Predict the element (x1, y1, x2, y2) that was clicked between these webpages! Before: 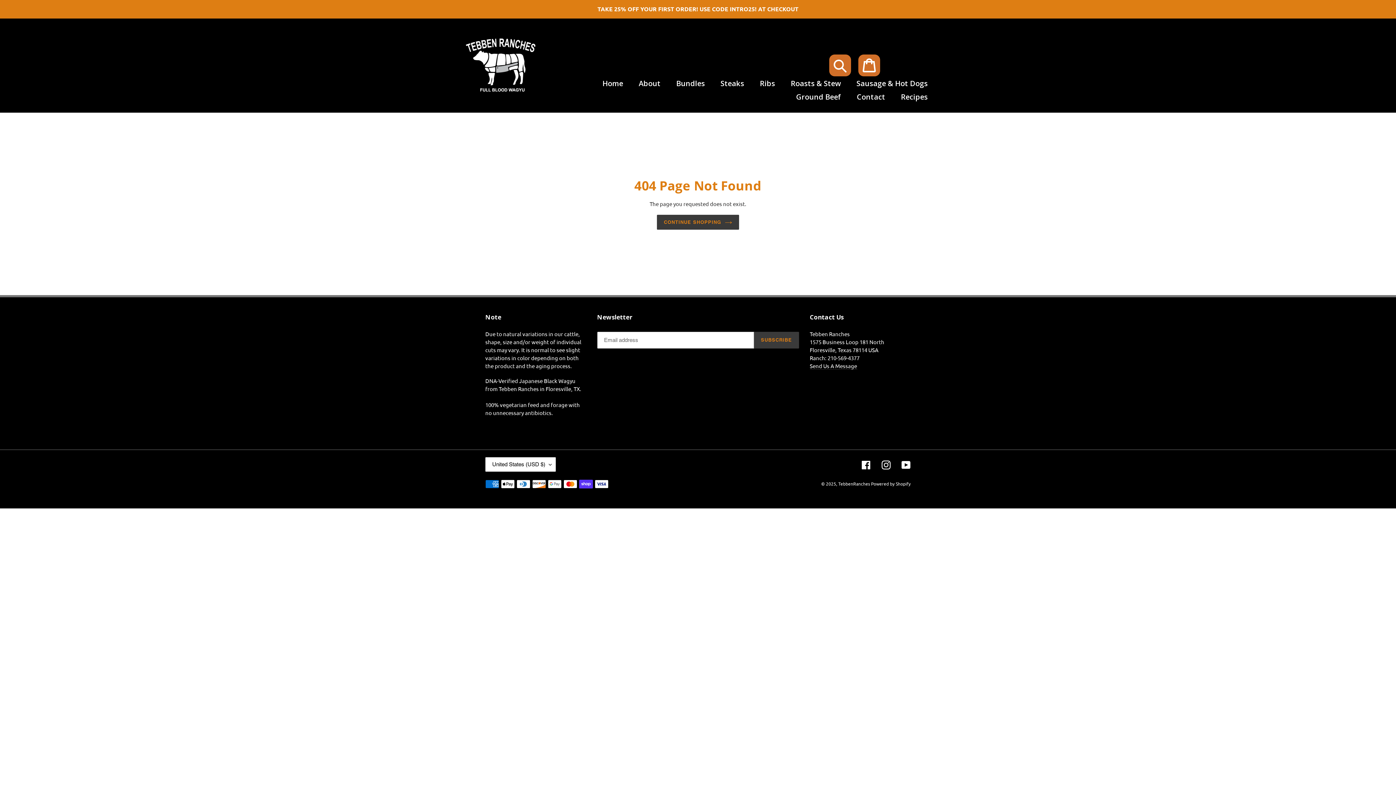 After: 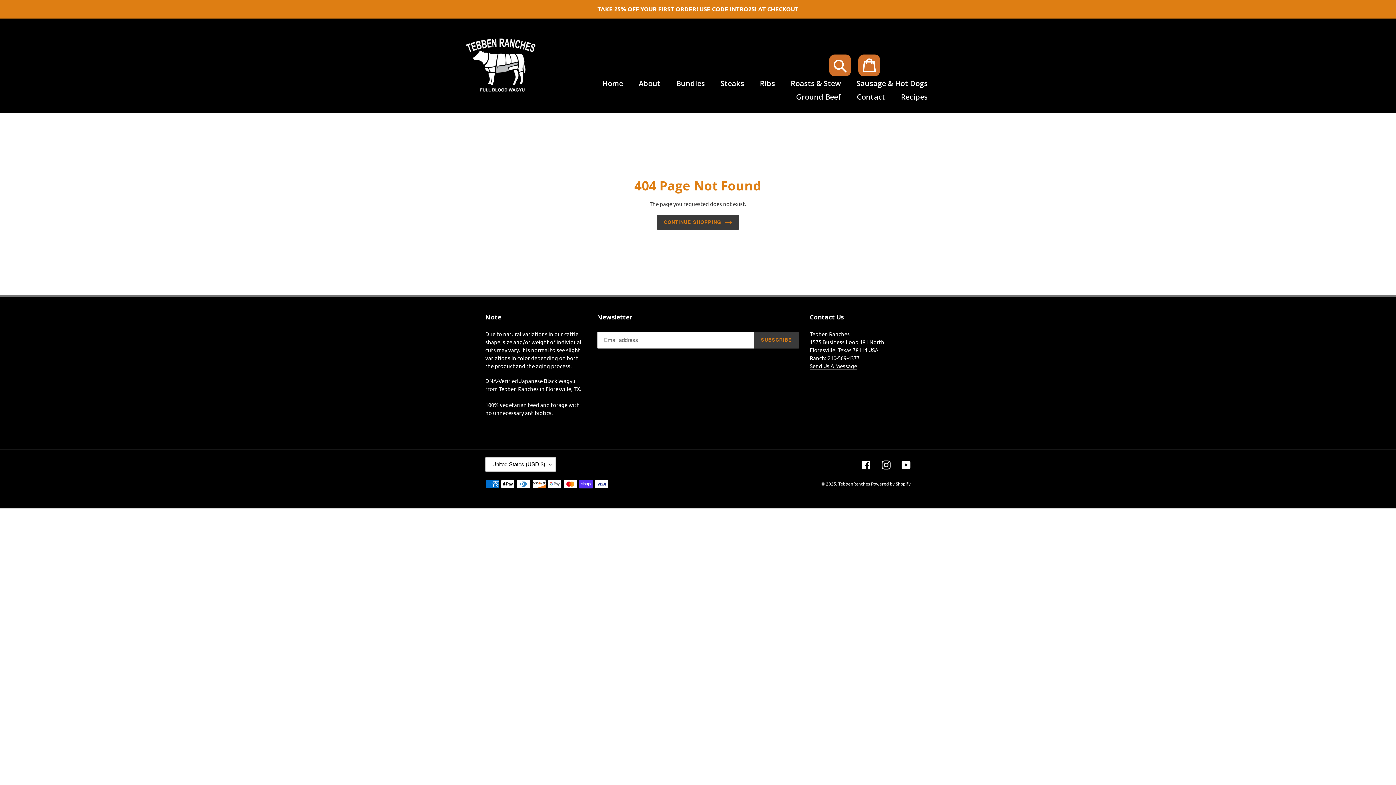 Action: bbox: (810, 362, 857, 369) label: Send Us A Message